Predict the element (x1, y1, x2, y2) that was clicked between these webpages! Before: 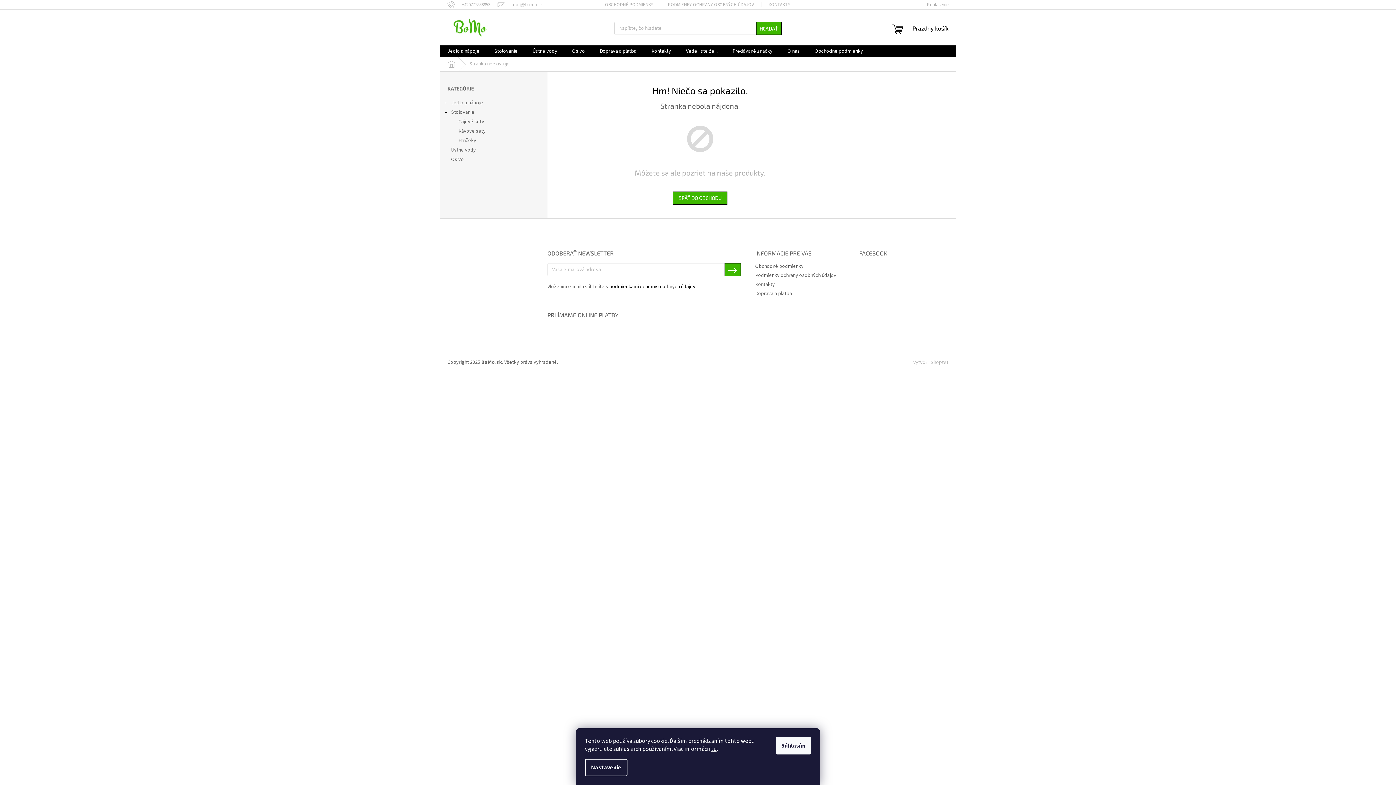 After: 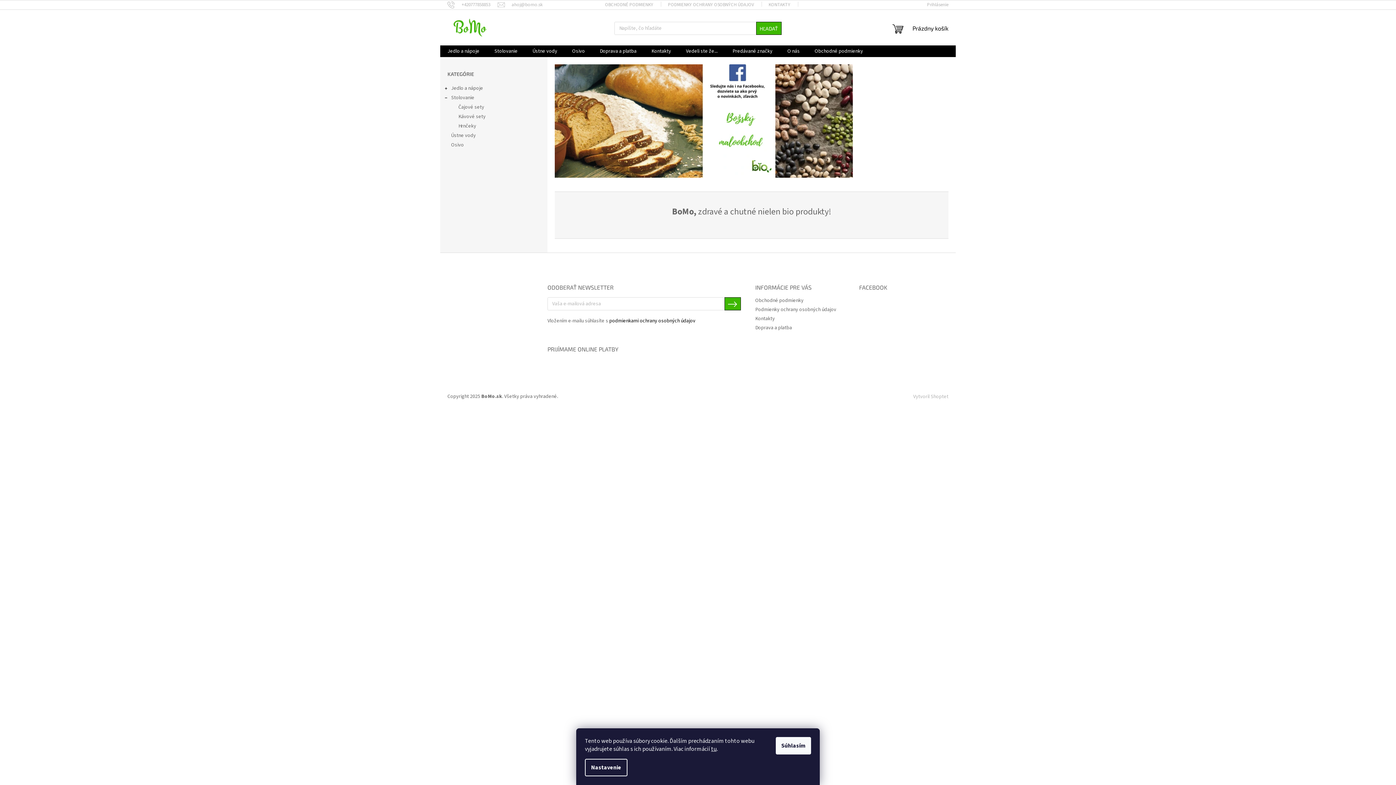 Action: label: SPÄŤ DO OBCHODU bbox: (673, 191, 727, 204)